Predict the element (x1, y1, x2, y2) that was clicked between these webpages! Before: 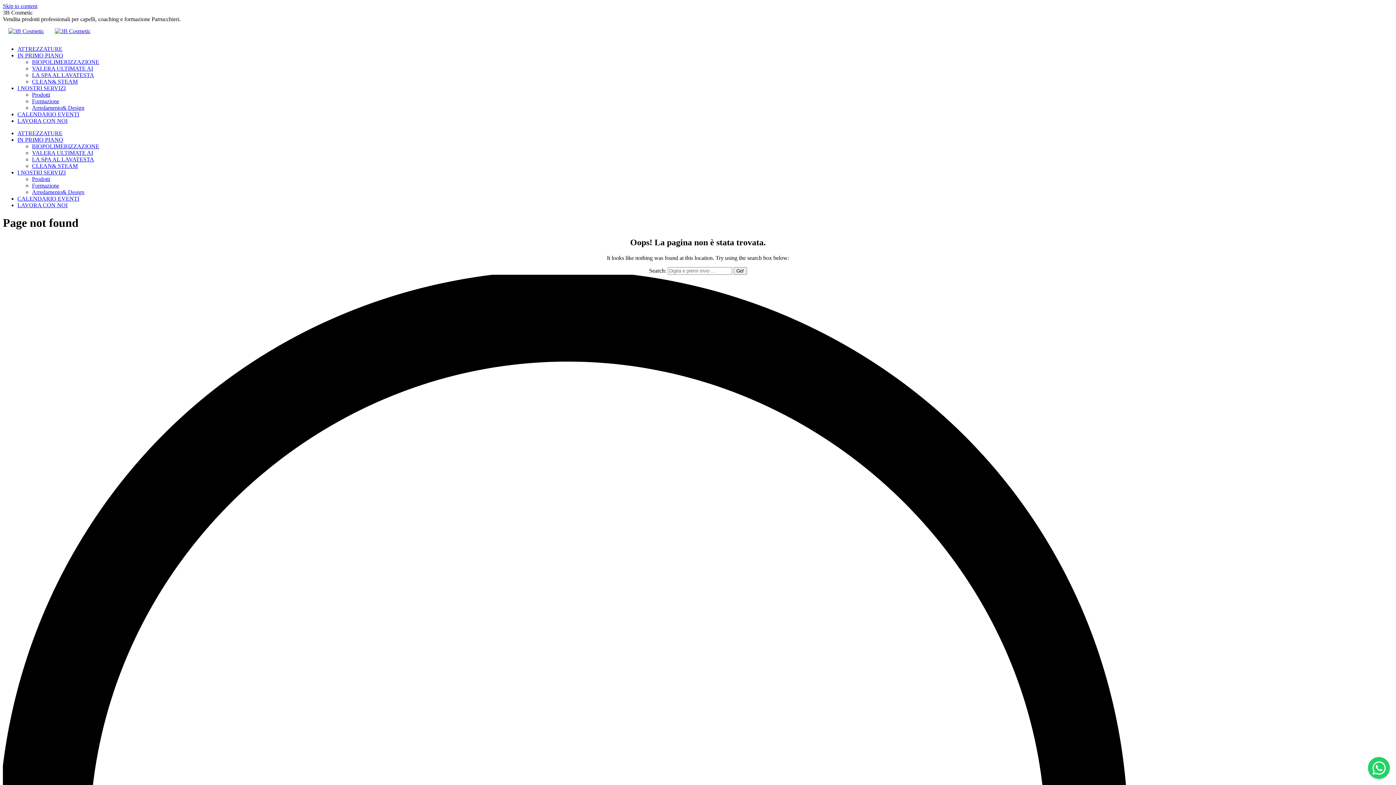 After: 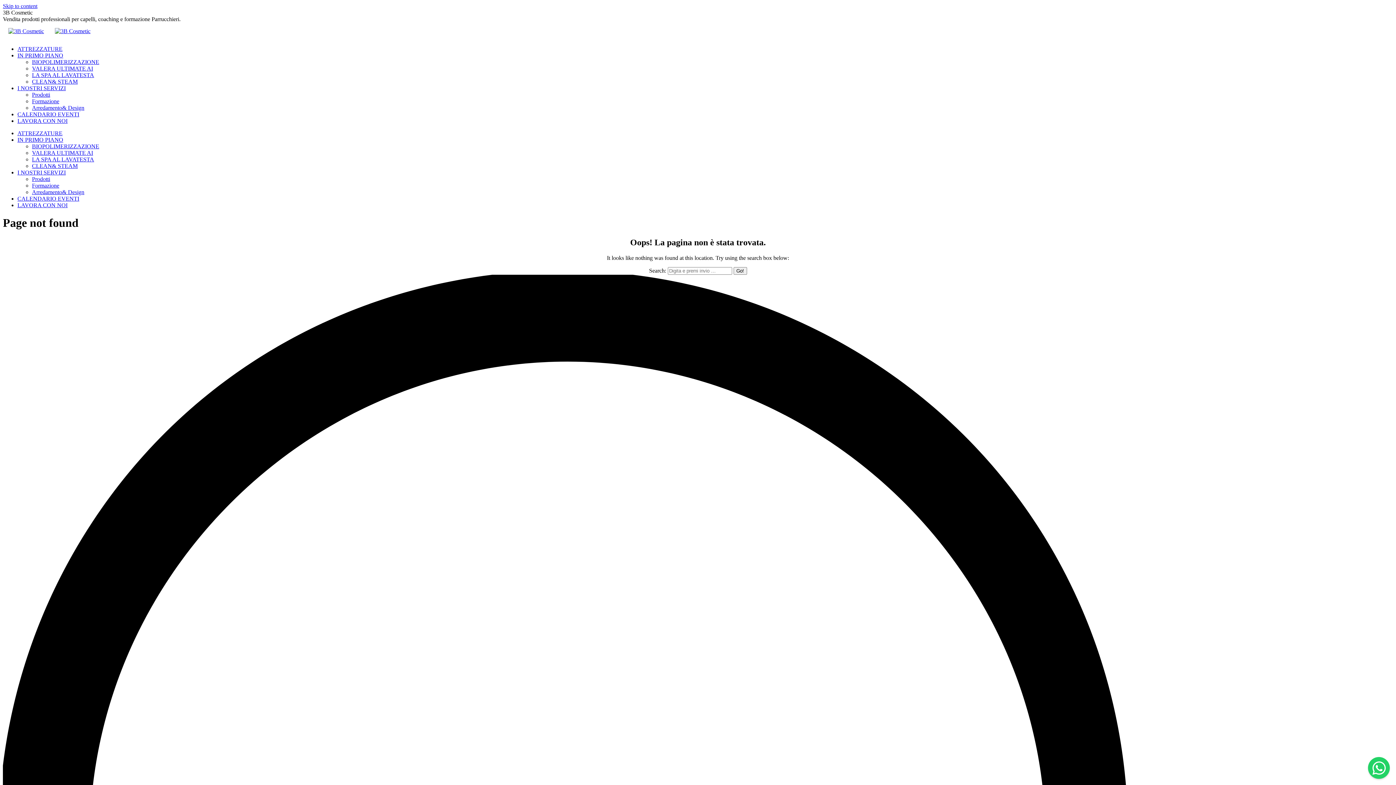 Action: bbox: (17, 52, 63, 58) label: IN PRIMO PIANO